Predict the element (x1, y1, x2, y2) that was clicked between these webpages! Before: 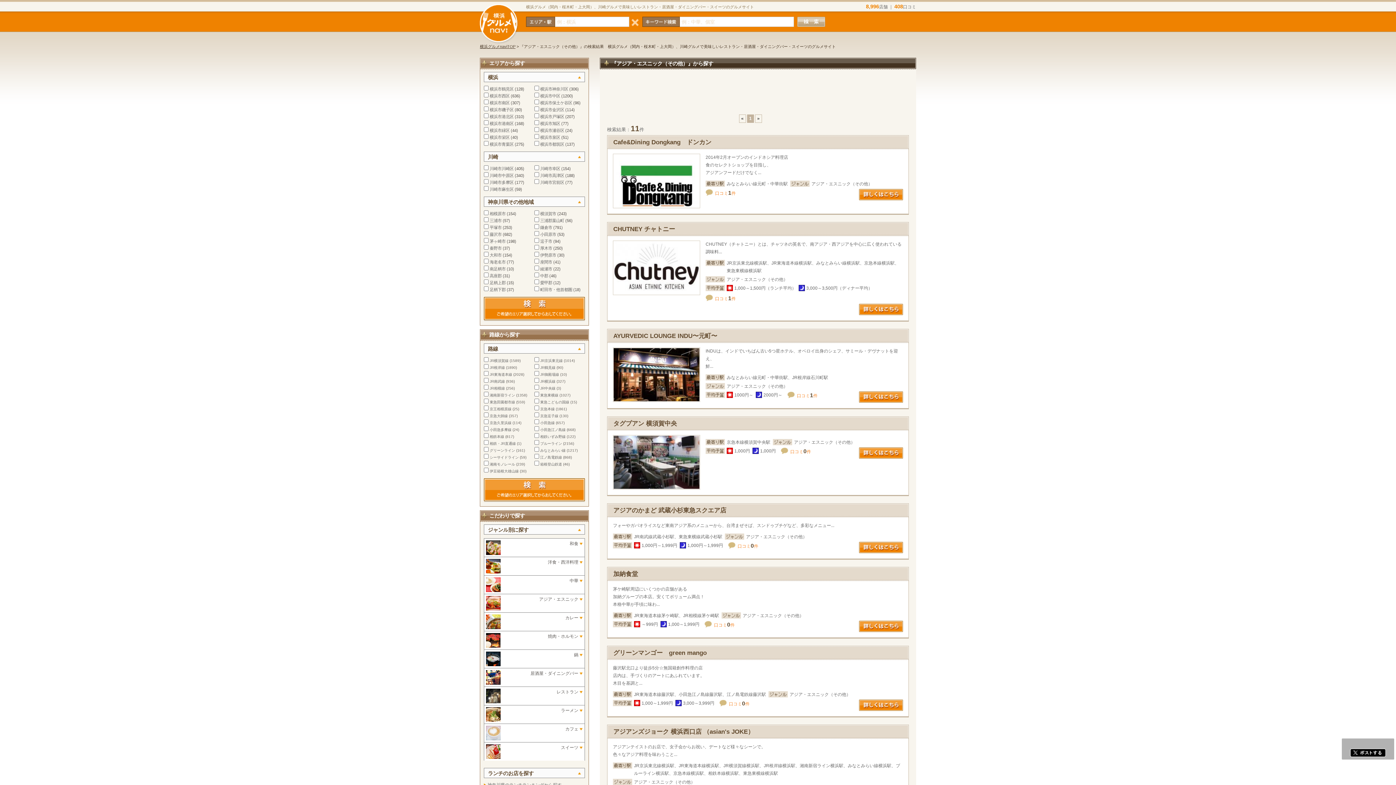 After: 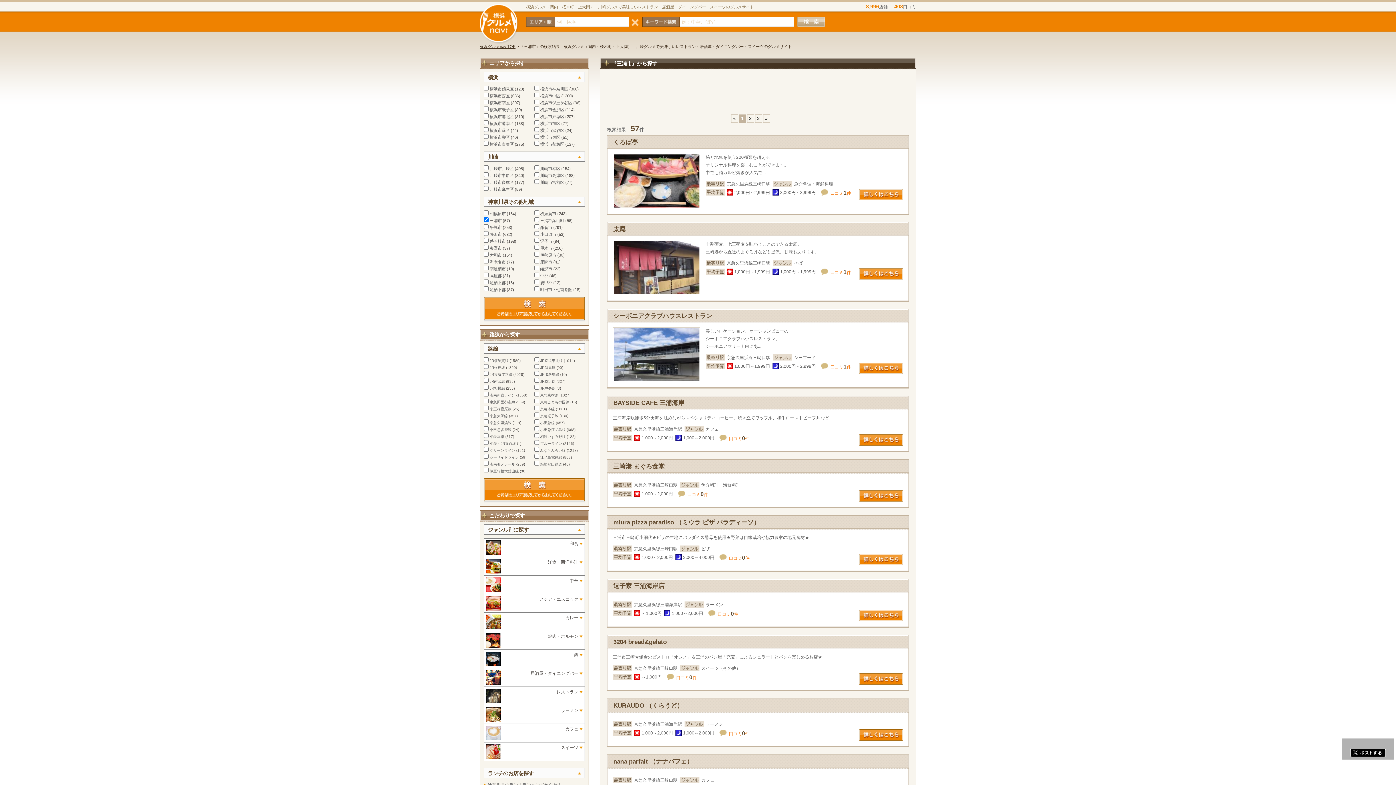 Action: bbox: (489, 218, 501, 222) label: 三浦市